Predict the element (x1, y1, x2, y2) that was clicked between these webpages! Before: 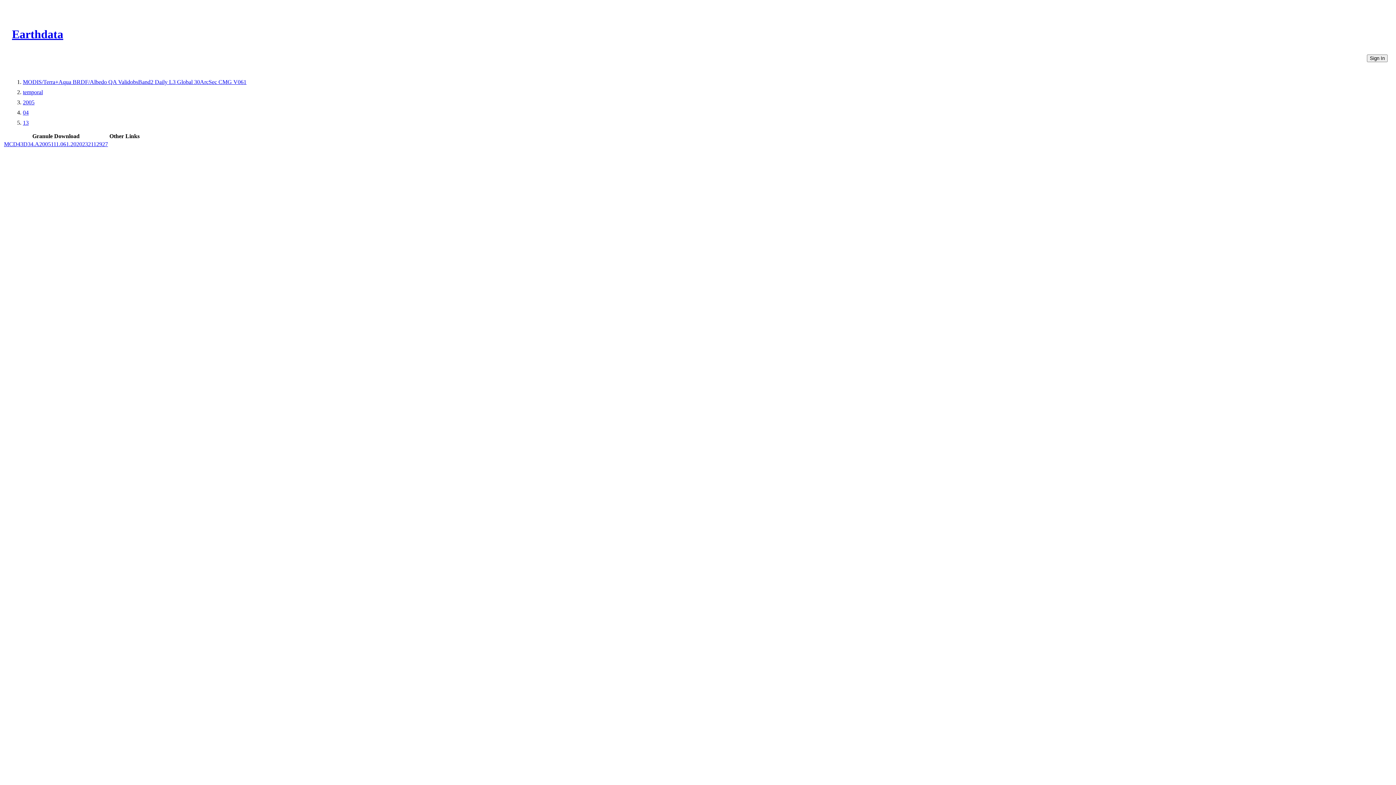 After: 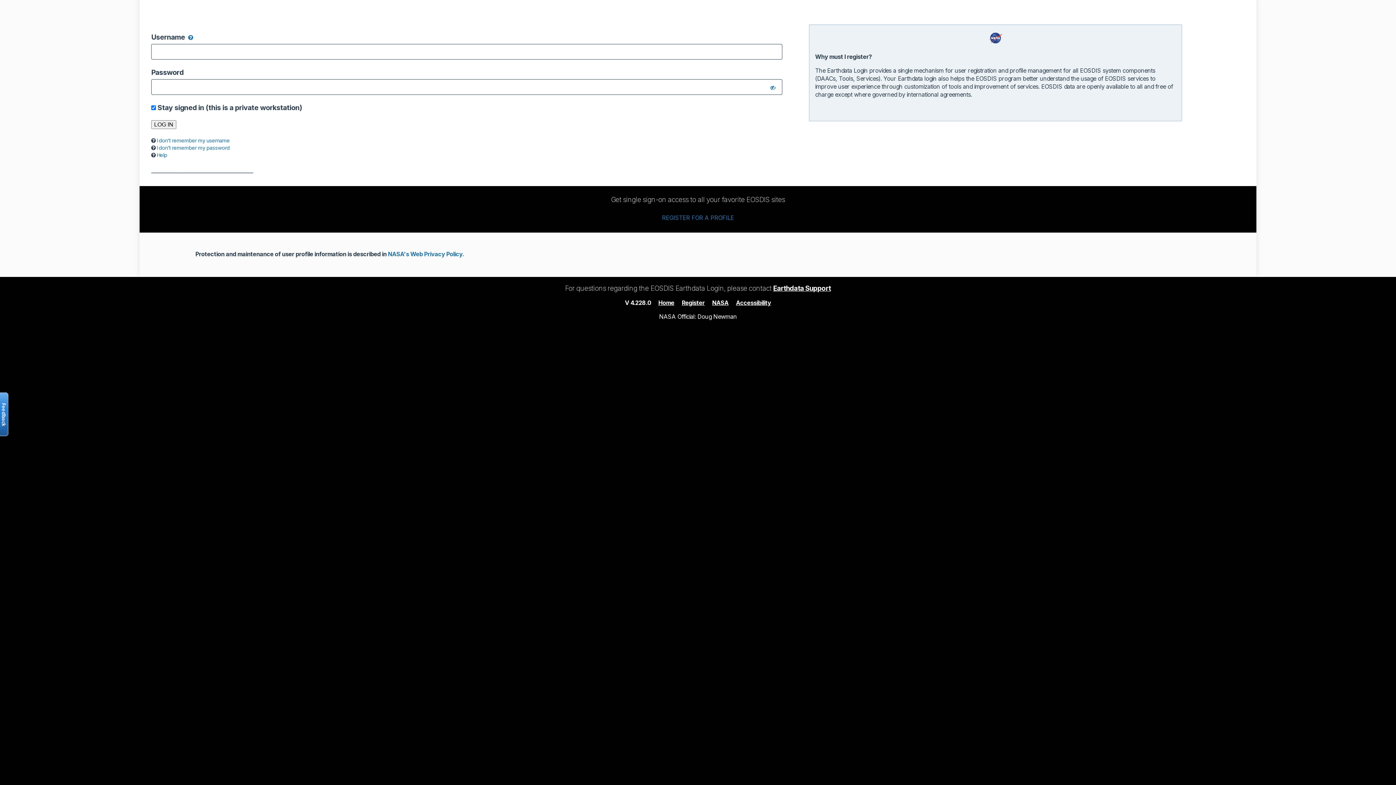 Action: label: MCD43D34.A2005111.061.2020232112927 bbox: (4, 141, 108, 147)